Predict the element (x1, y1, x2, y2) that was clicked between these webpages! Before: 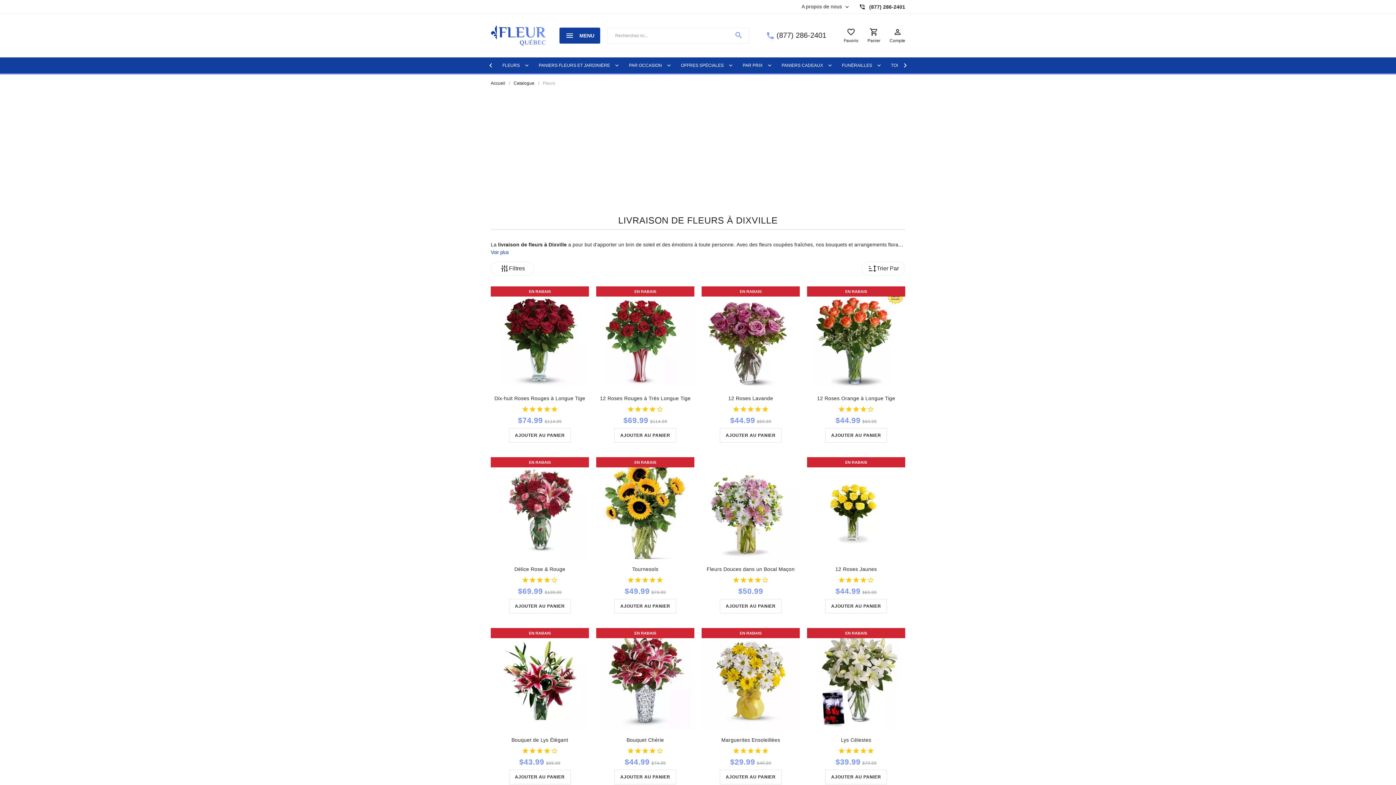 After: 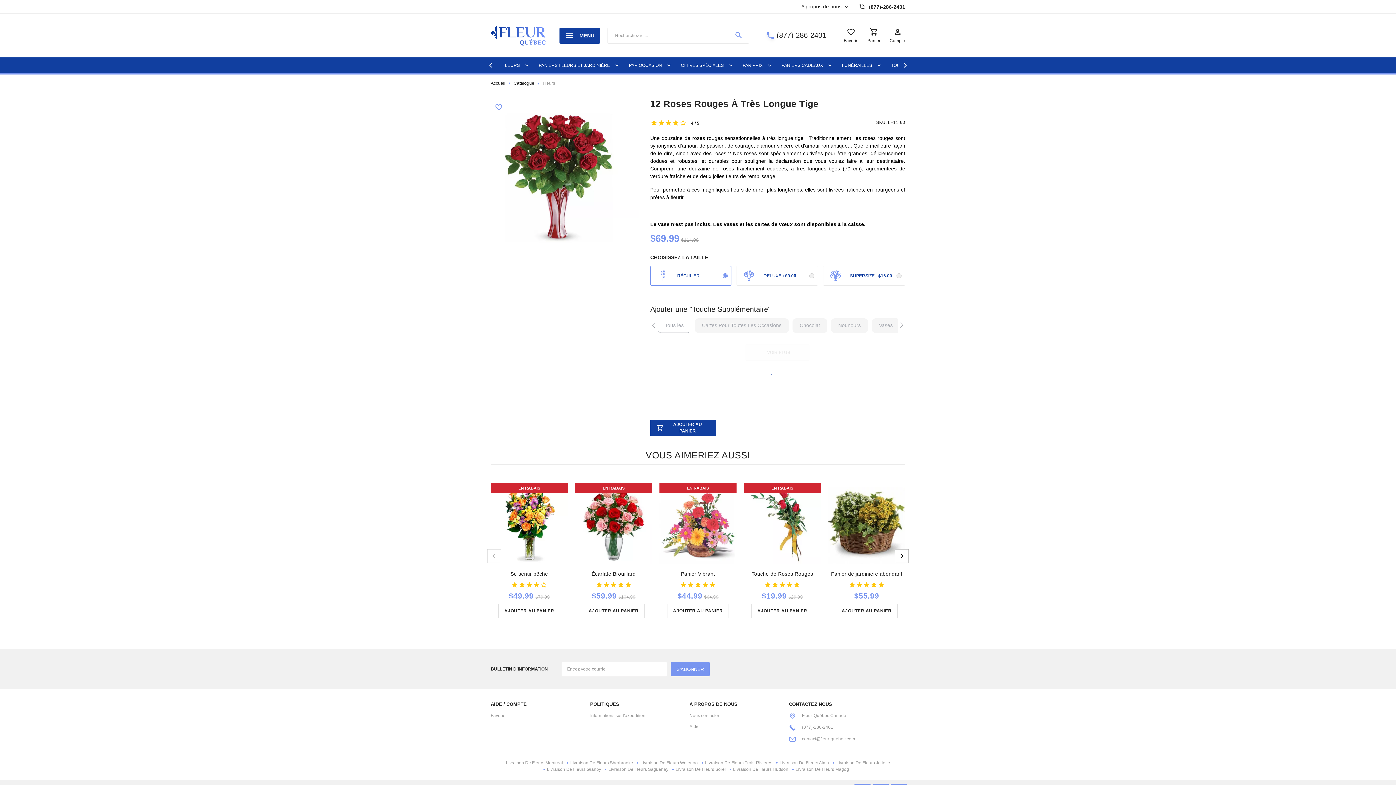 Action: bbox: (600, 395, 690, 401) label: 12 Roses Rouges à Très Longue Tige